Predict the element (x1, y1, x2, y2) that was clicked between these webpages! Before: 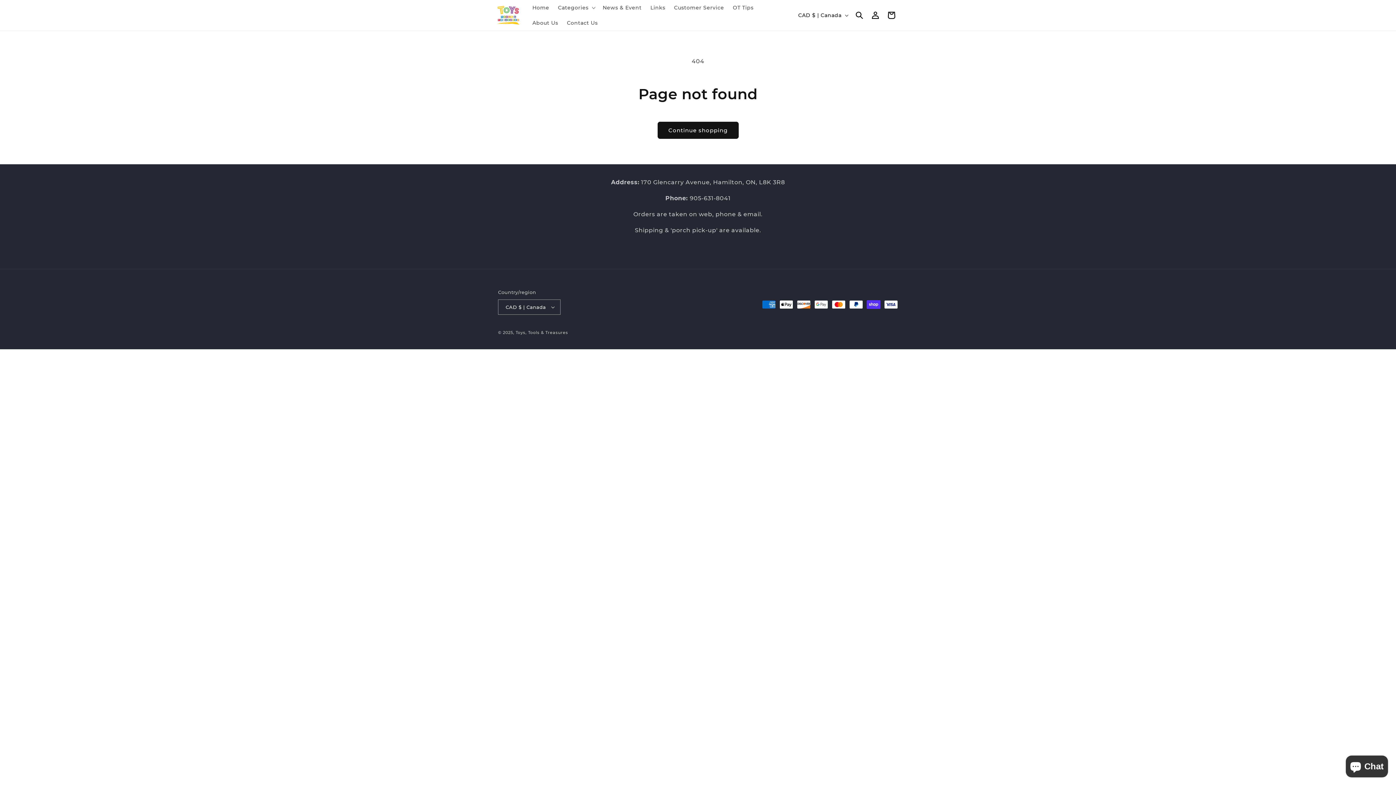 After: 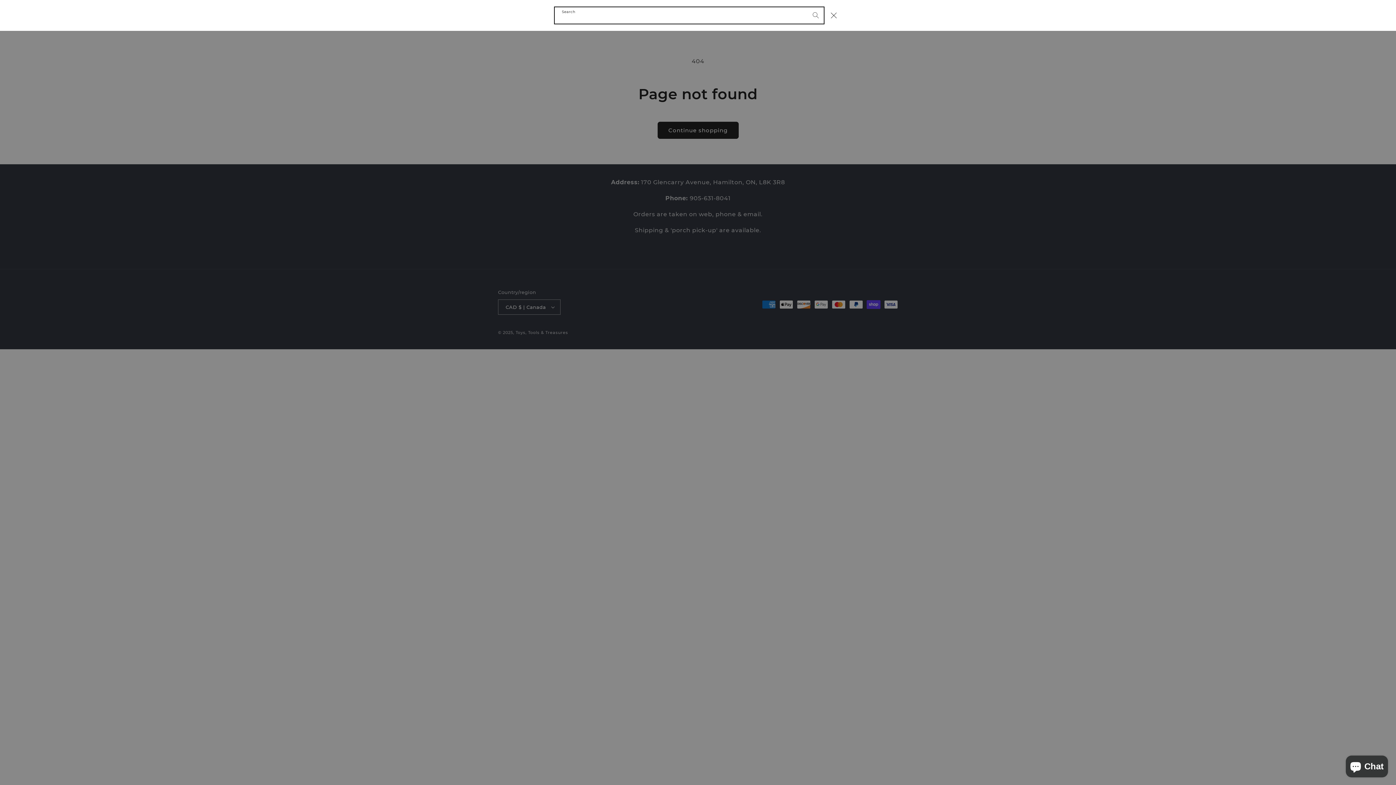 Action: label: Search bbox: (851, 7, 867, 23)